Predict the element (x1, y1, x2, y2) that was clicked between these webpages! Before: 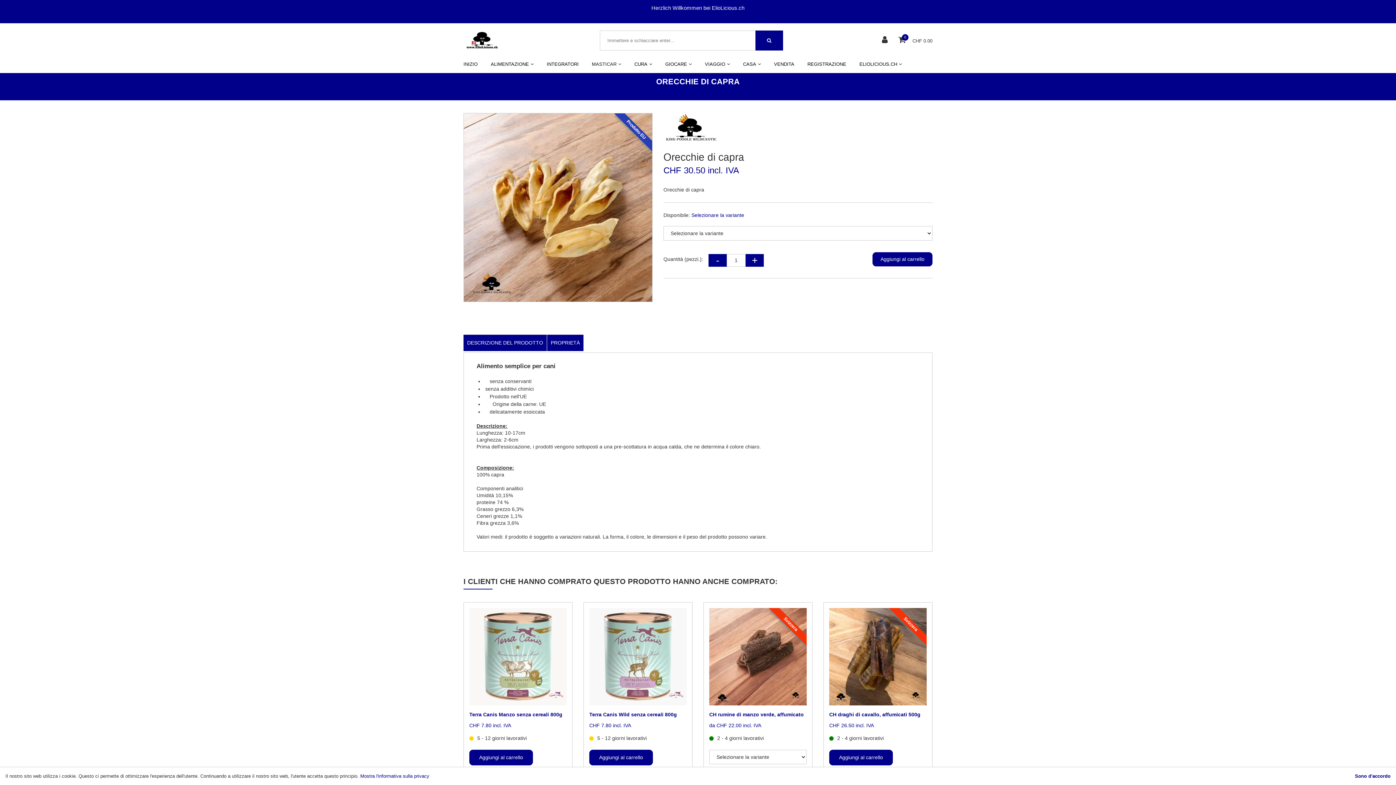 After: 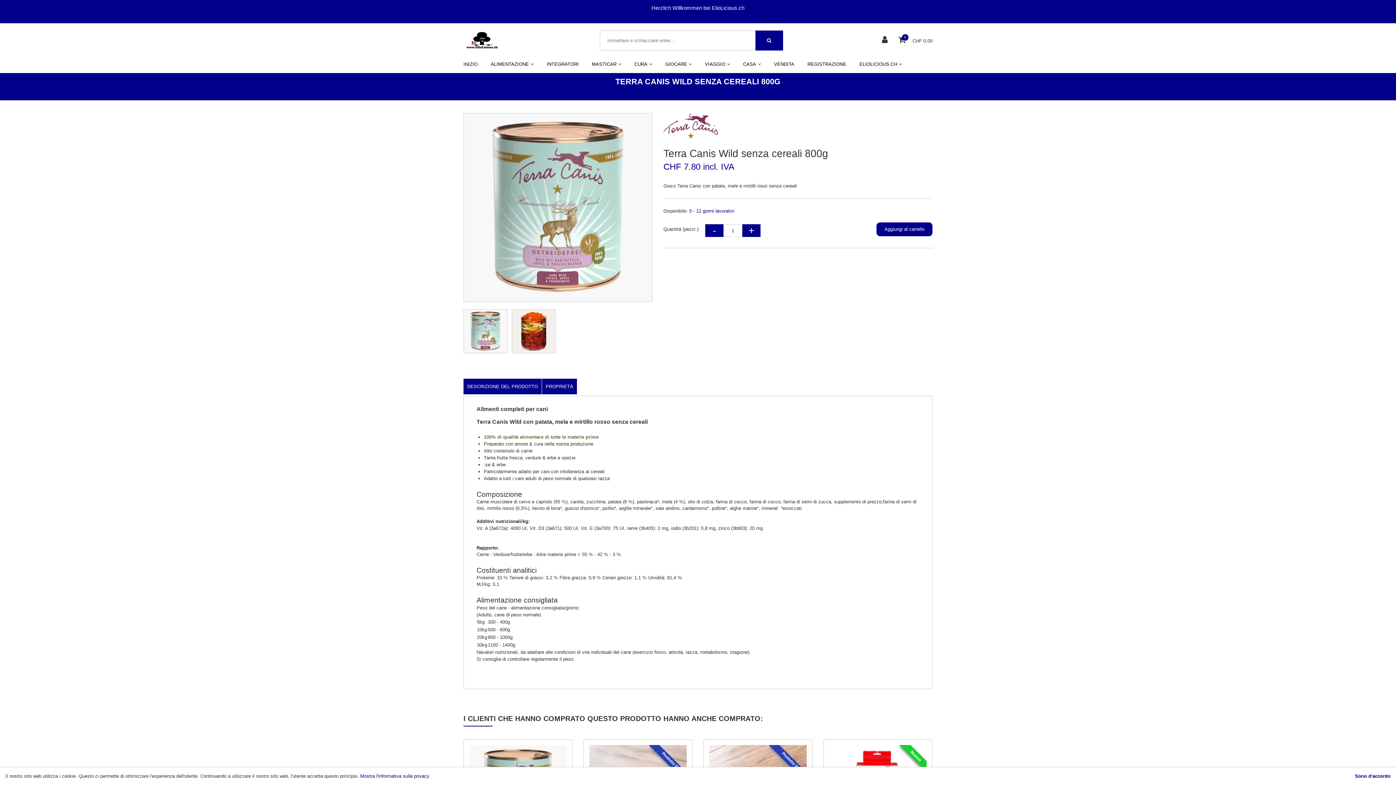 Action: bbox: (589, 711, 677, 719) label: Terra Canis Wild senza cereali 800g